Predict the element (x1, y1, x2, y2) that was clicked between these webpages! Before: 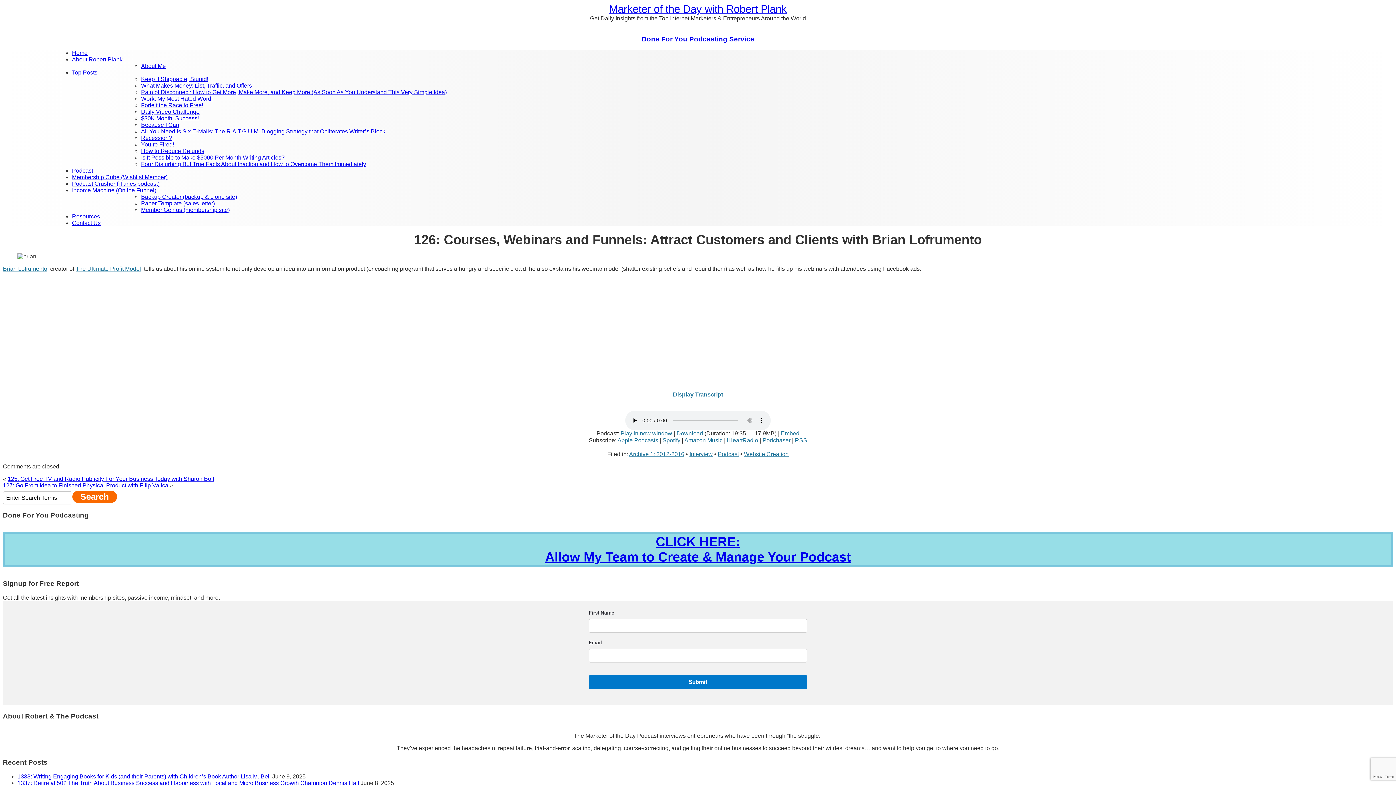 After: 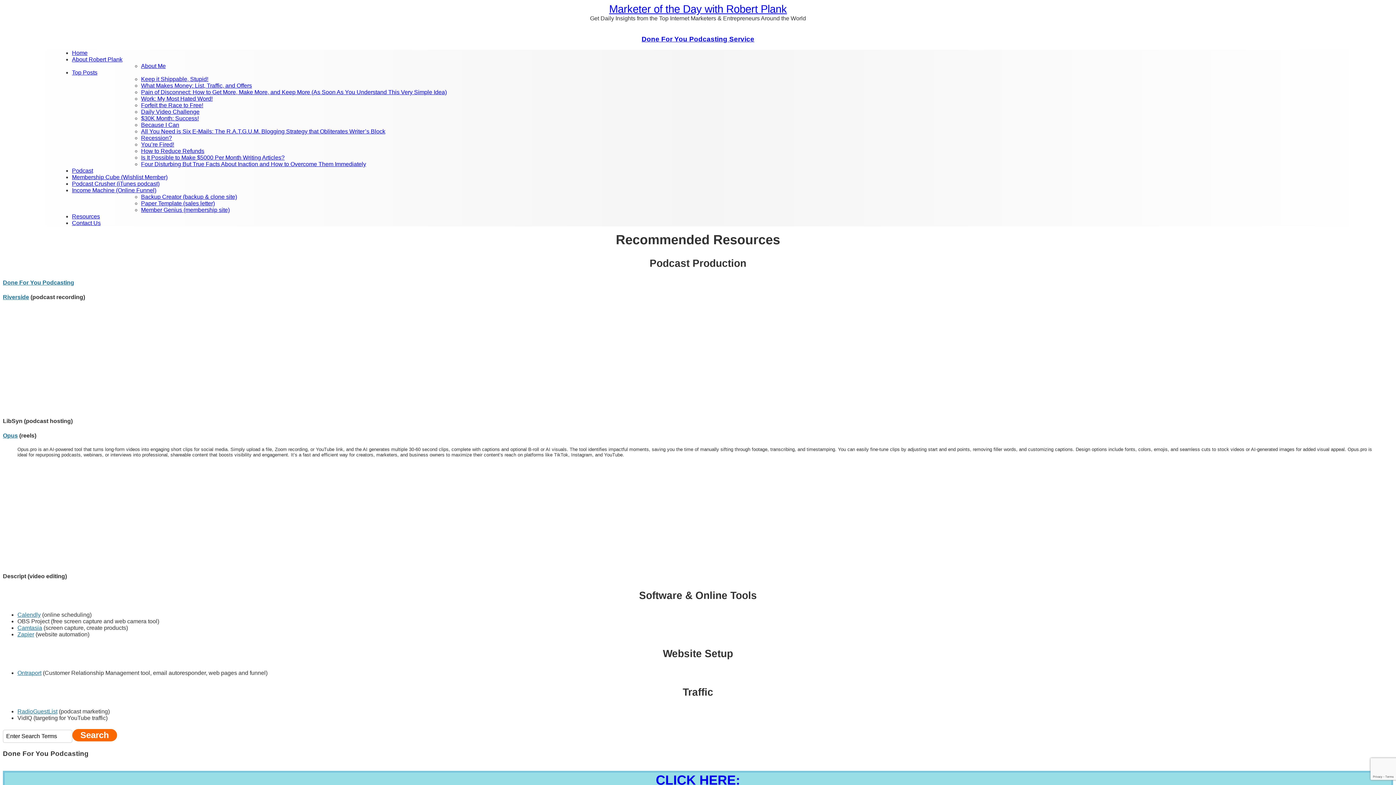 Action: label: Resources bbox: (72, 213, 100, 219)